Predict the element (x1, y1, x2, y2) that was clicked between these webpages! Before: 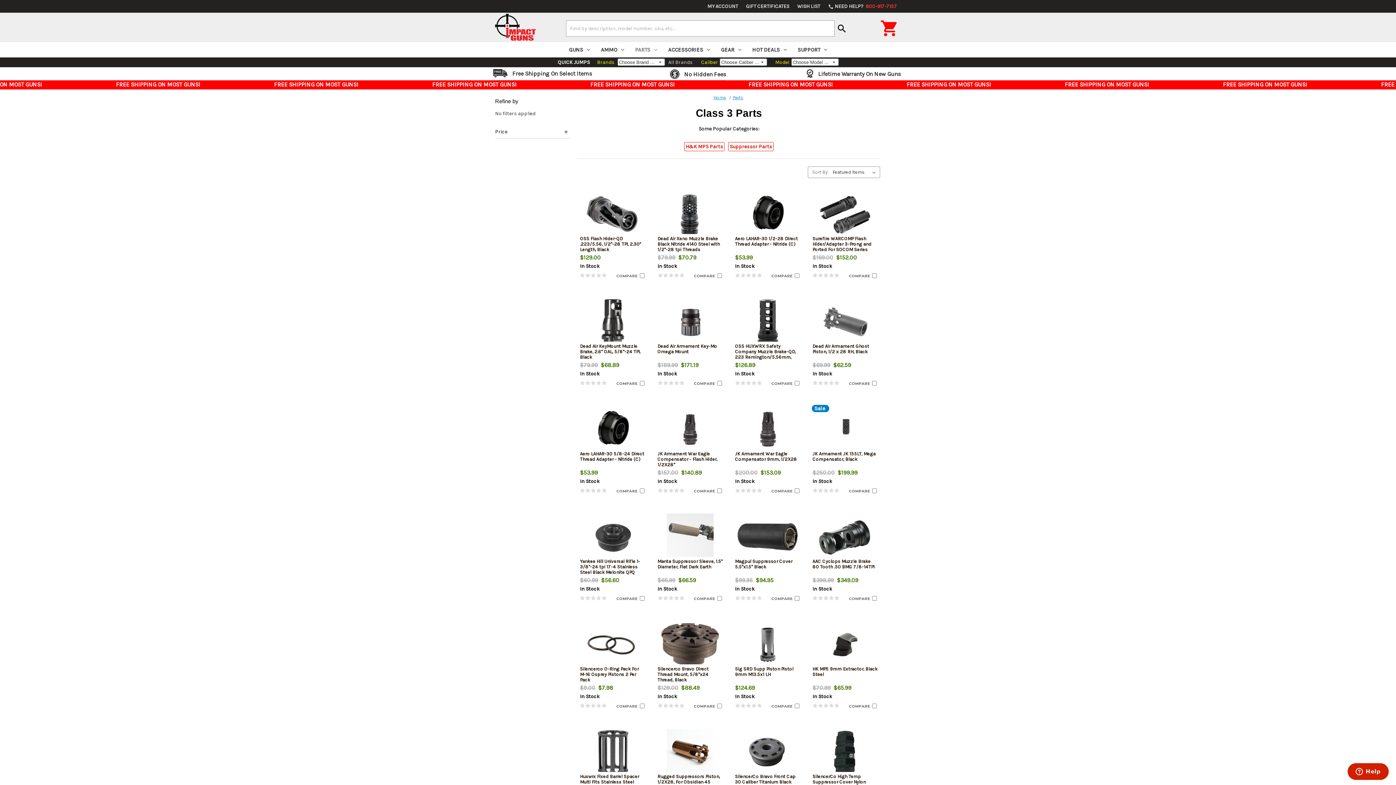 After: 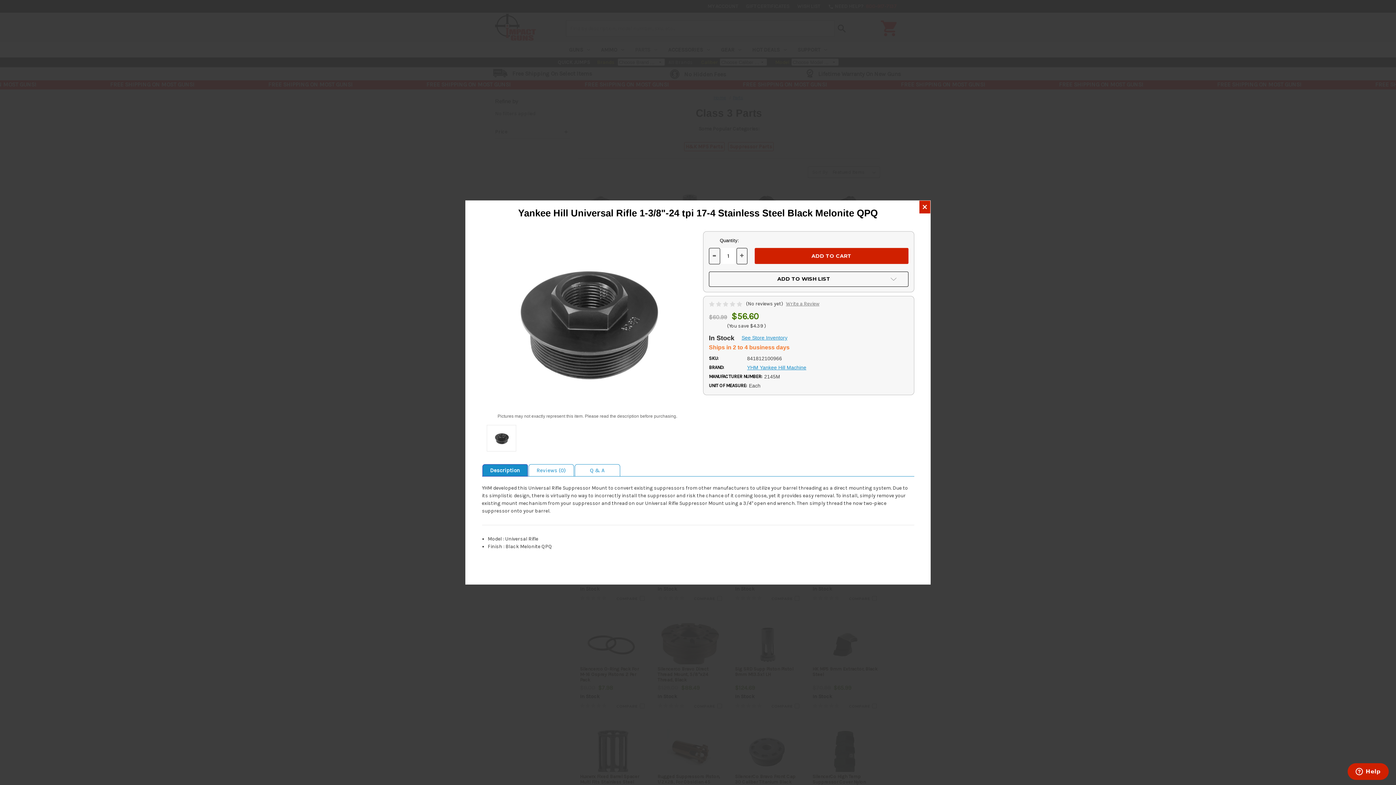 Action: bbox: (595, 532, 631, 541) label: QUICK VIEW